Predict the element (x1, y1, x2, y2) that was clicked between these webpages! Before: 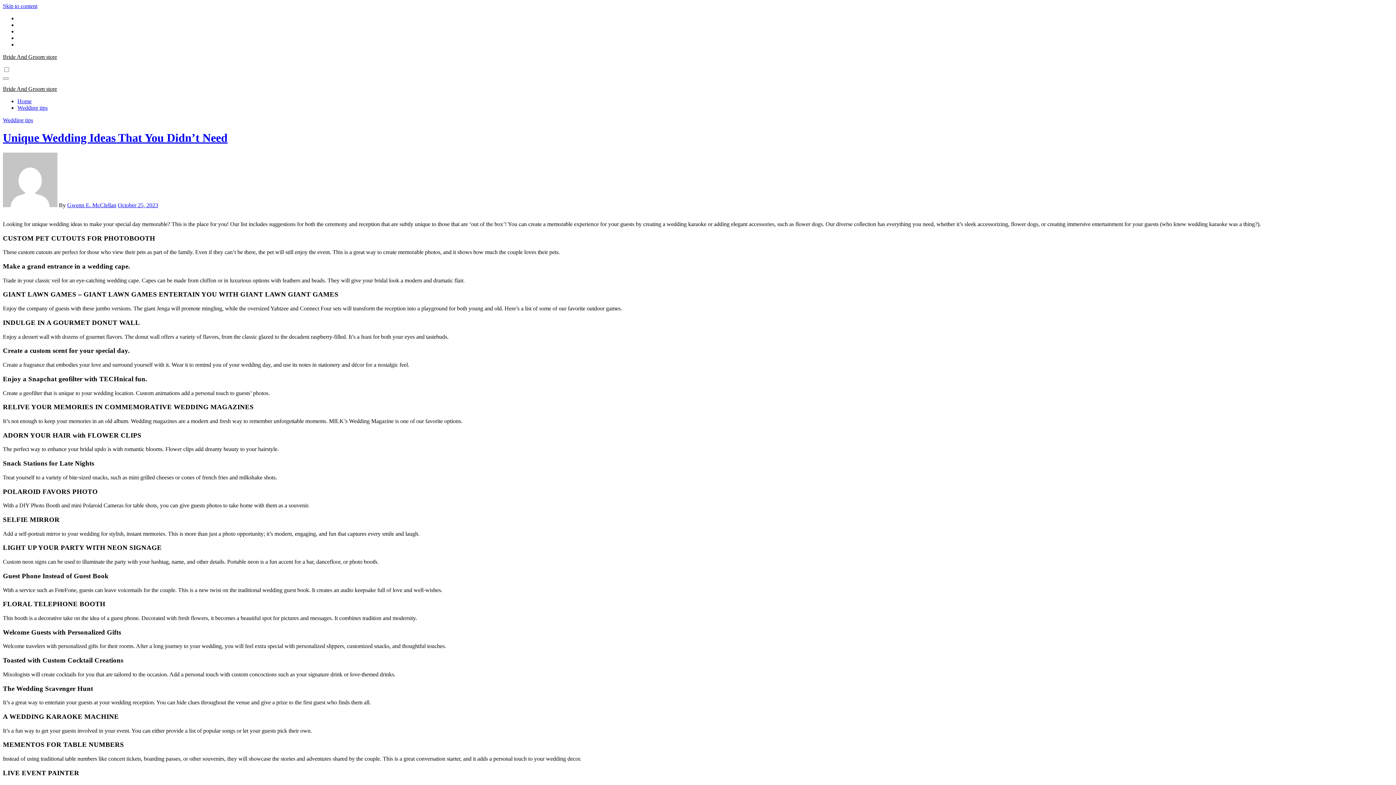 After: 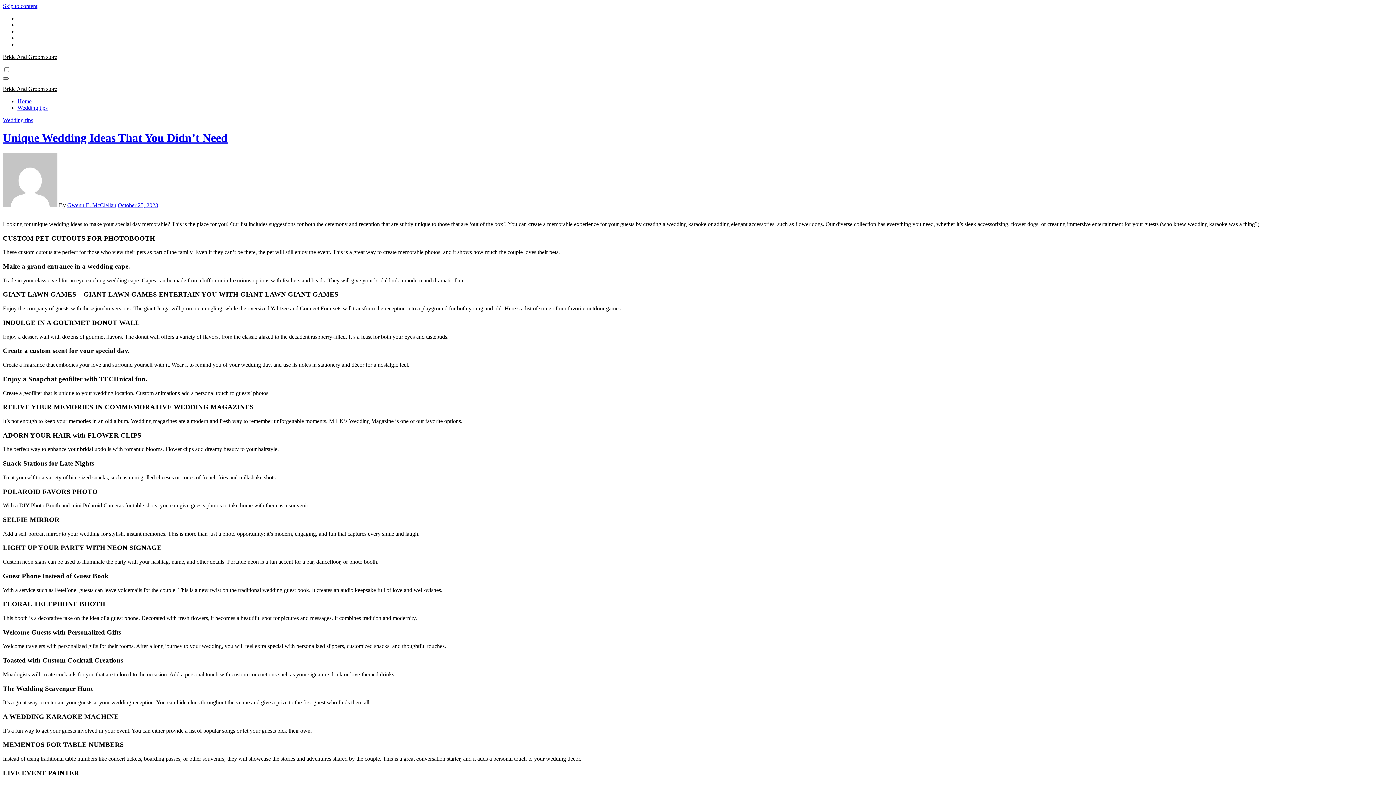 Action: label: Toggle navigation bbox: (2, 77, 8, 79)